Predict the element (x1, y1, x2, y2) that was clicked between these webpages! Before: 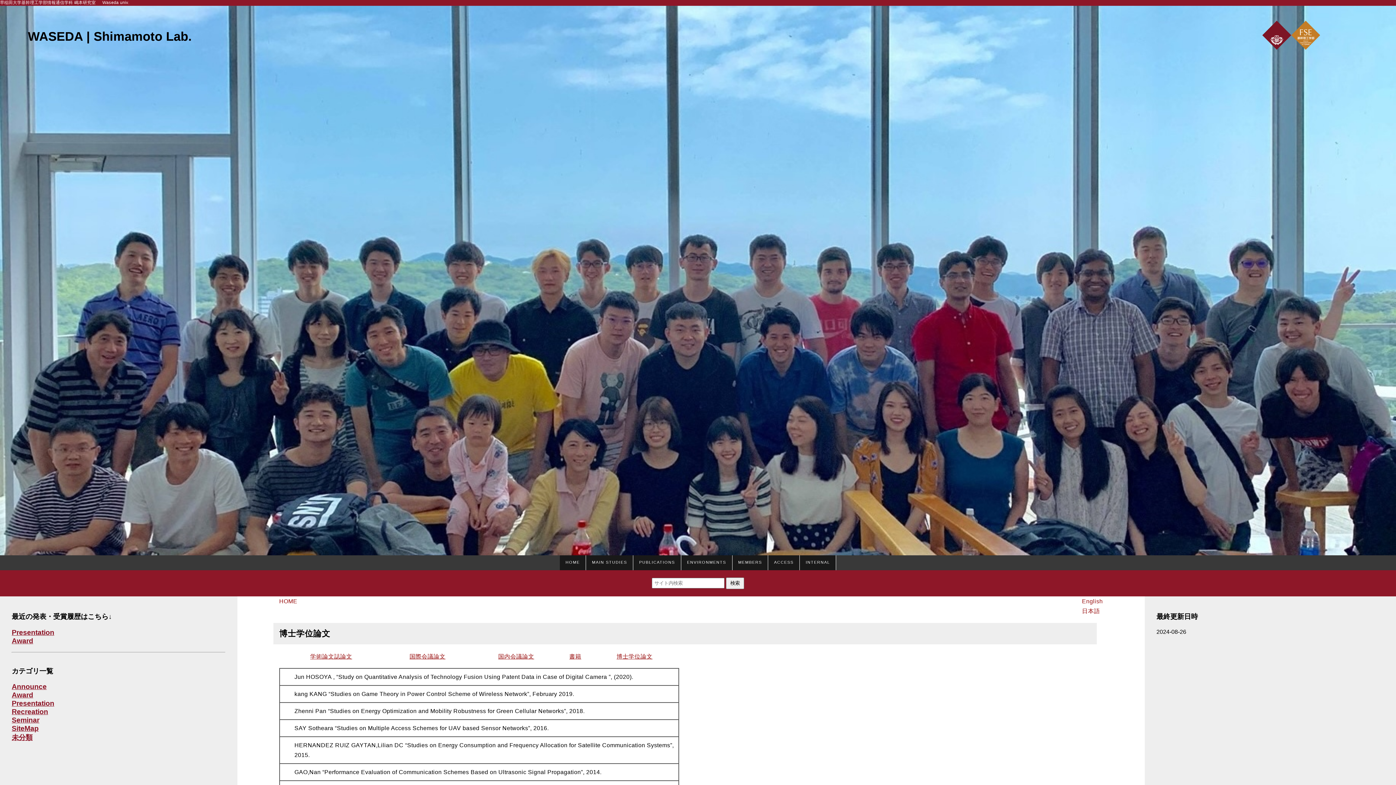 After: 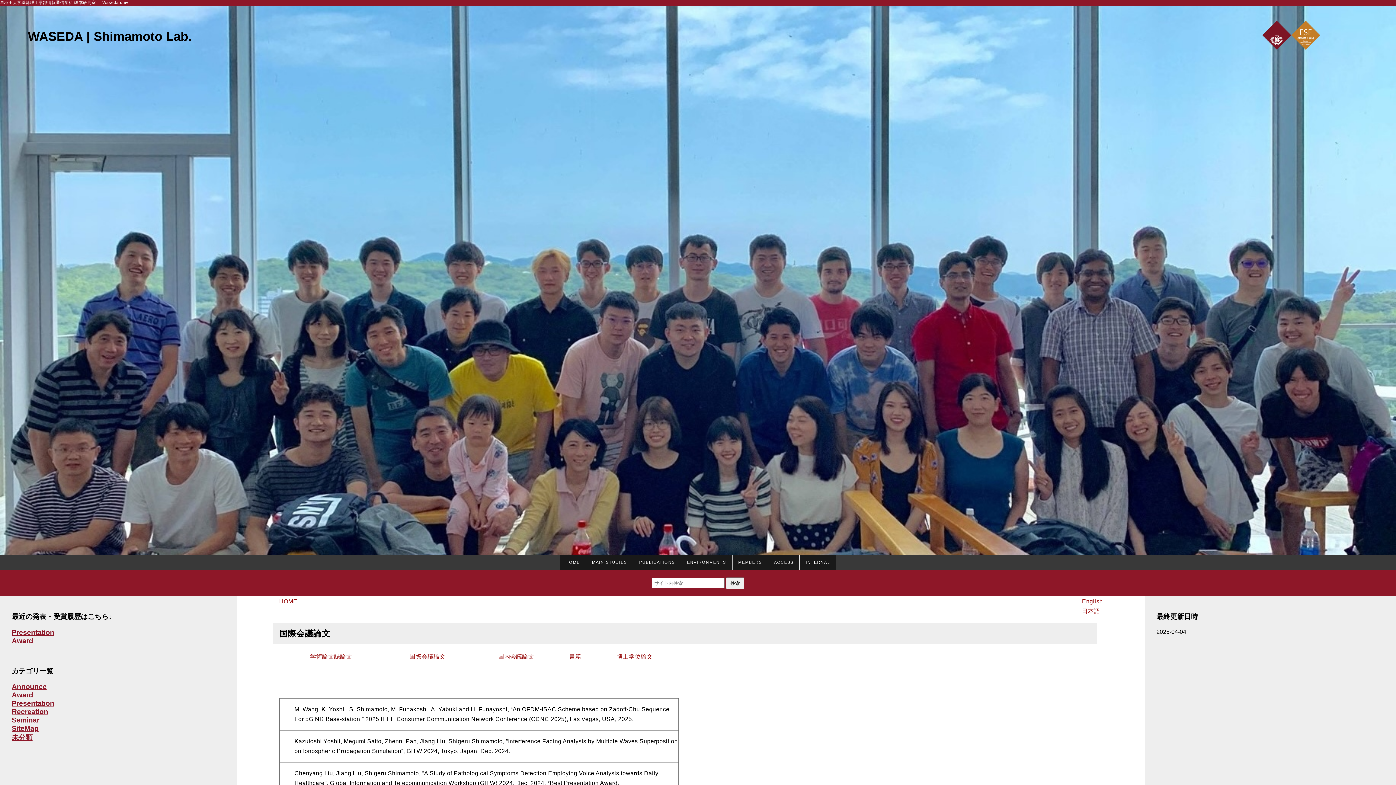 Action: bbox: (409, 653, 445, 660) label: 国際会議論文